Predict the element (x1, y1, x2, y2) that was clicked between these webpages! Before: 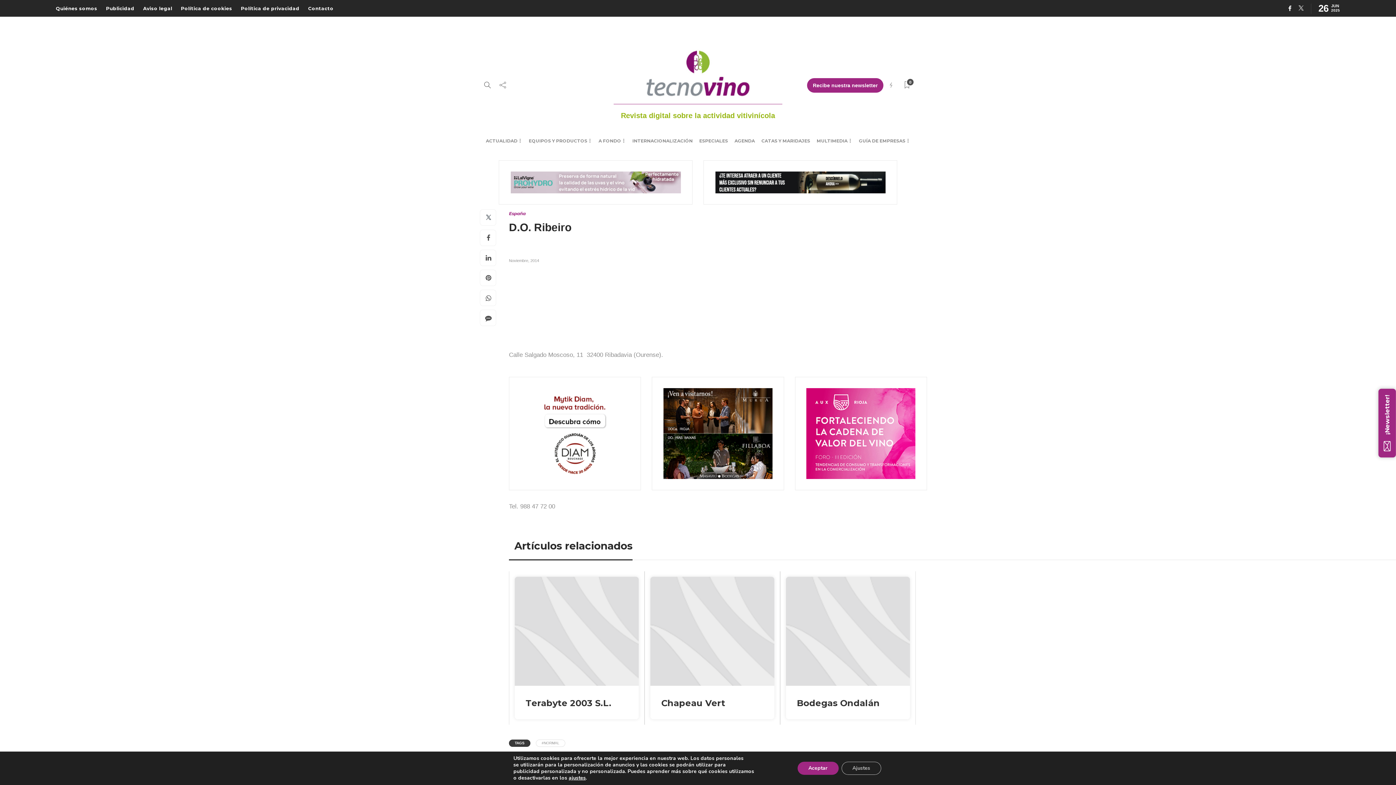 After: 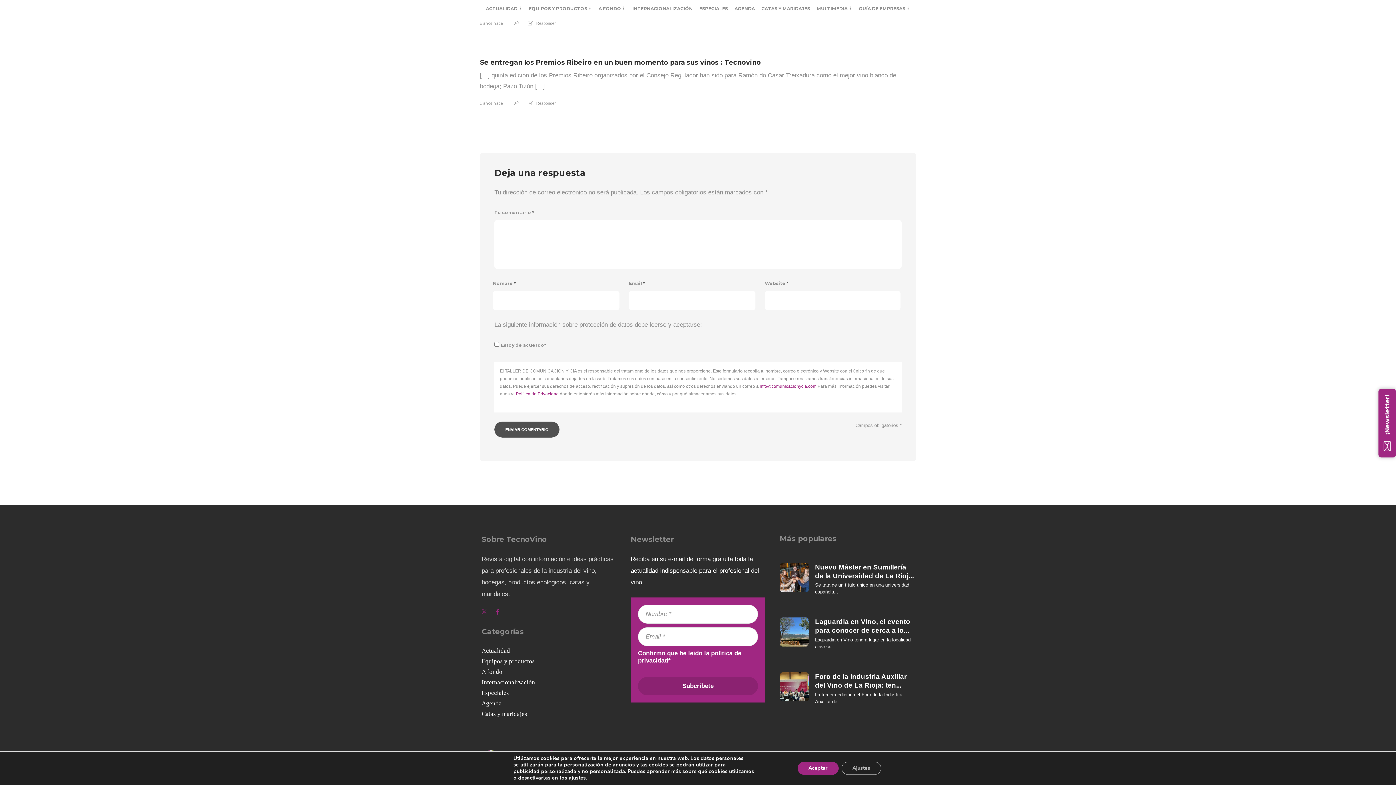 Action: label: Recibe nuestra newsletter bbox: (807, 78, 883, 92)